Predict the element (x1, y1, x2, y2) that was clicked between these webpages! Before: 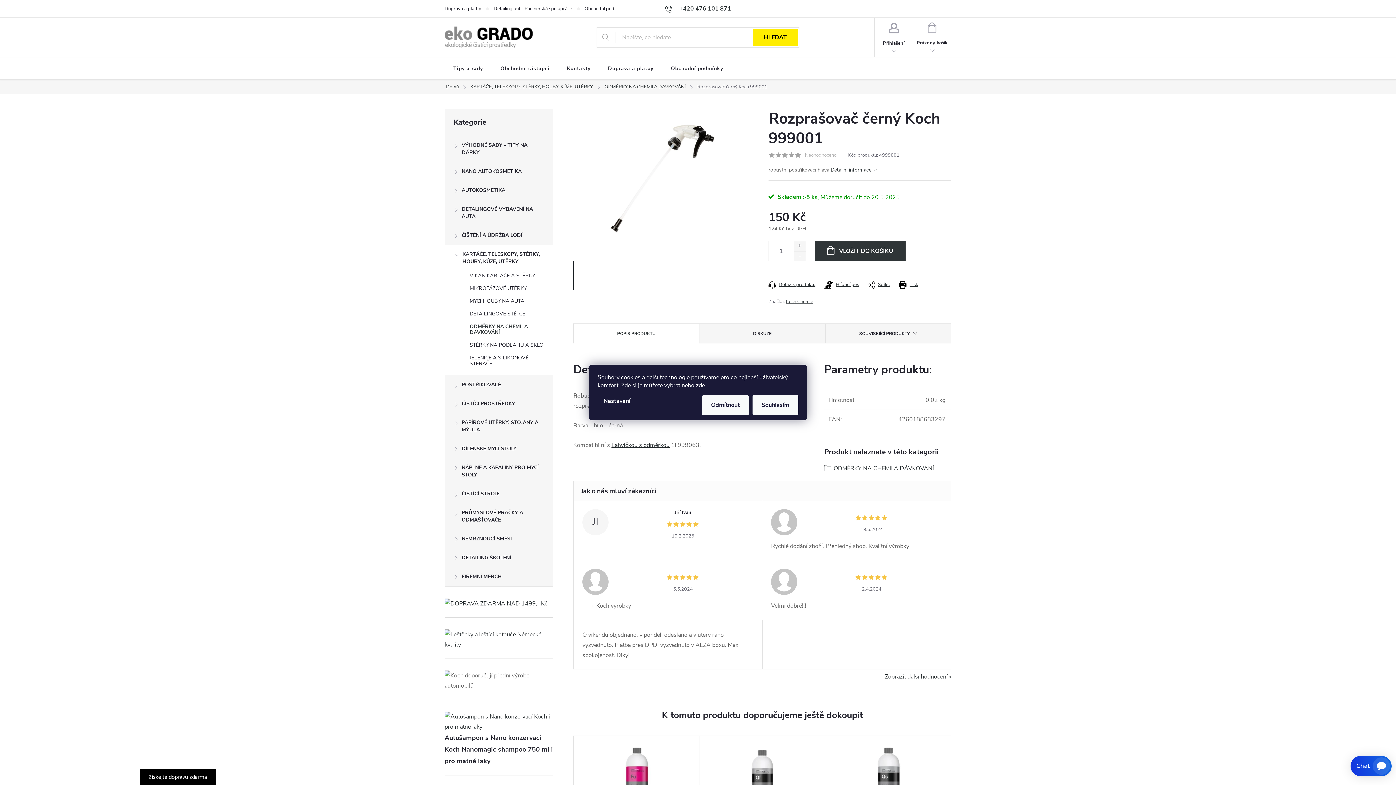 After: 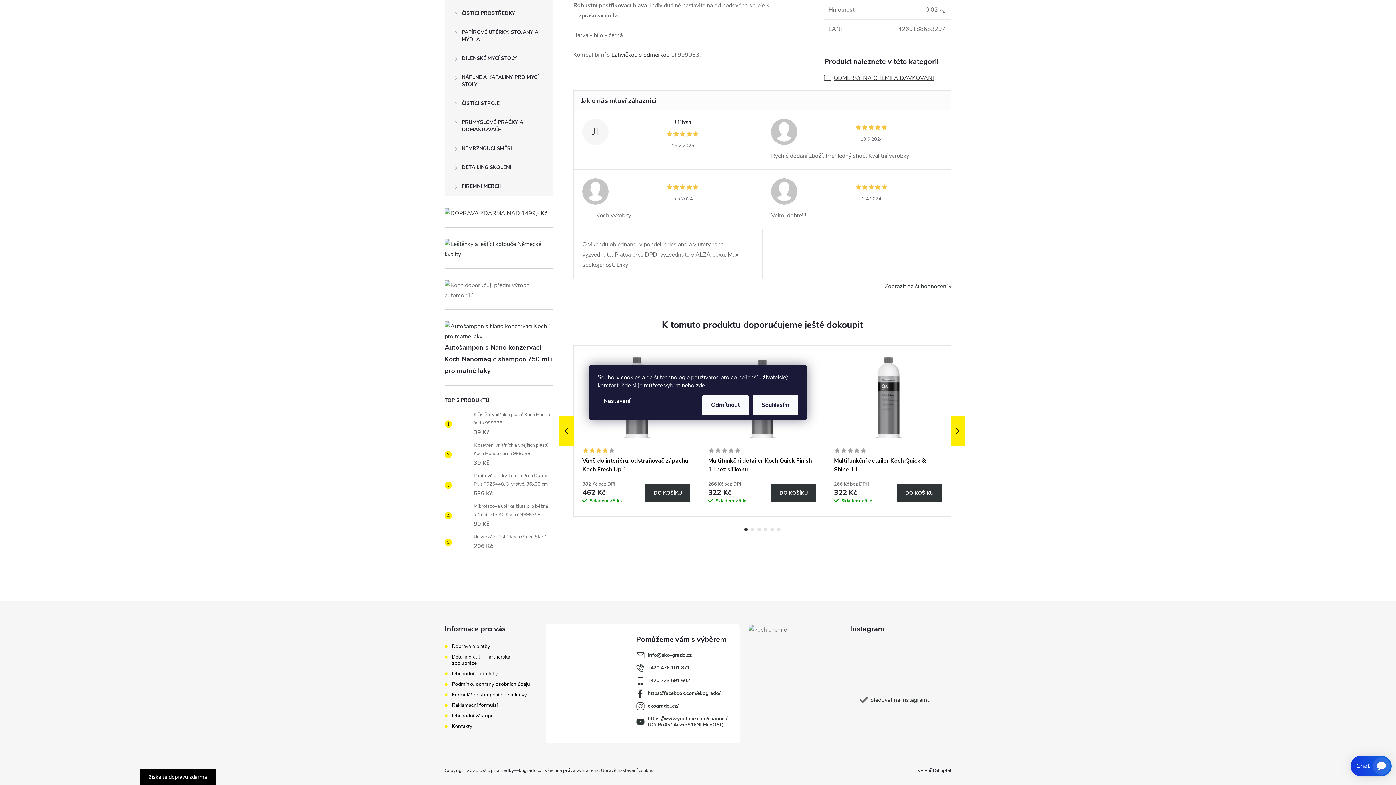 Action: bbox: (825, 324, 951, 343) label: SOUVISEJÍCÍ PRODUKTY